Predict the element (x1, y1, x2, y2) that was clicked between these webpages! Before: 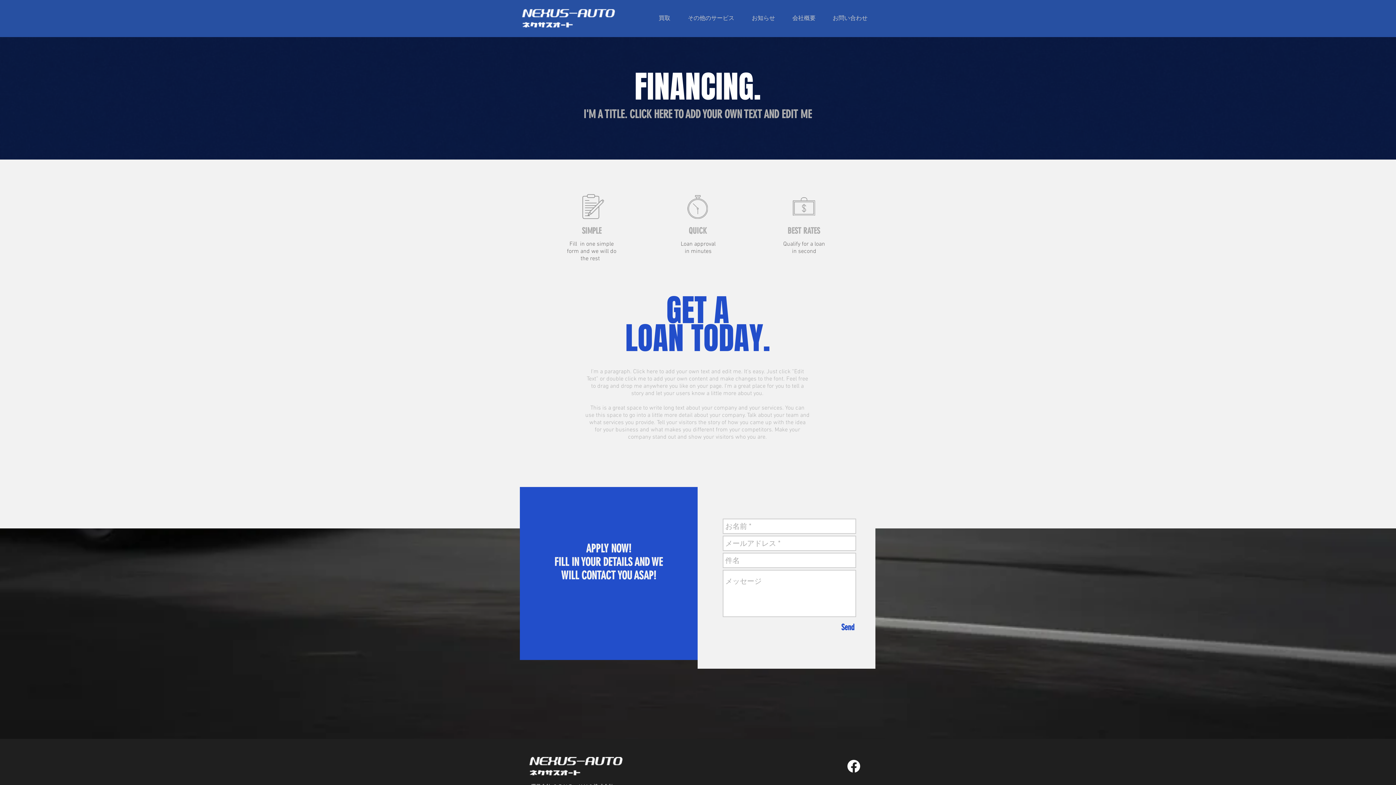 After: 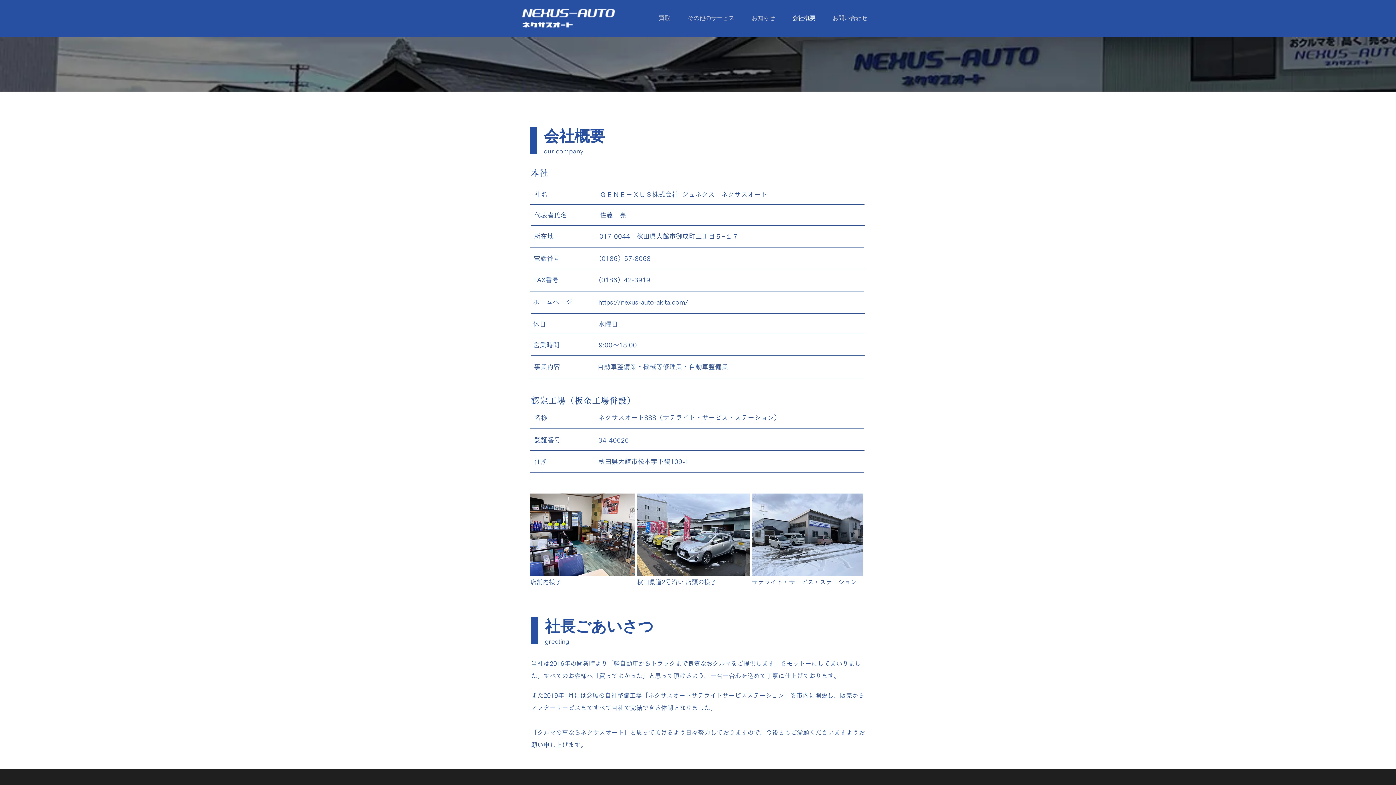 Action: label: 会社概要 bbox: (784, 9, 824, 27)